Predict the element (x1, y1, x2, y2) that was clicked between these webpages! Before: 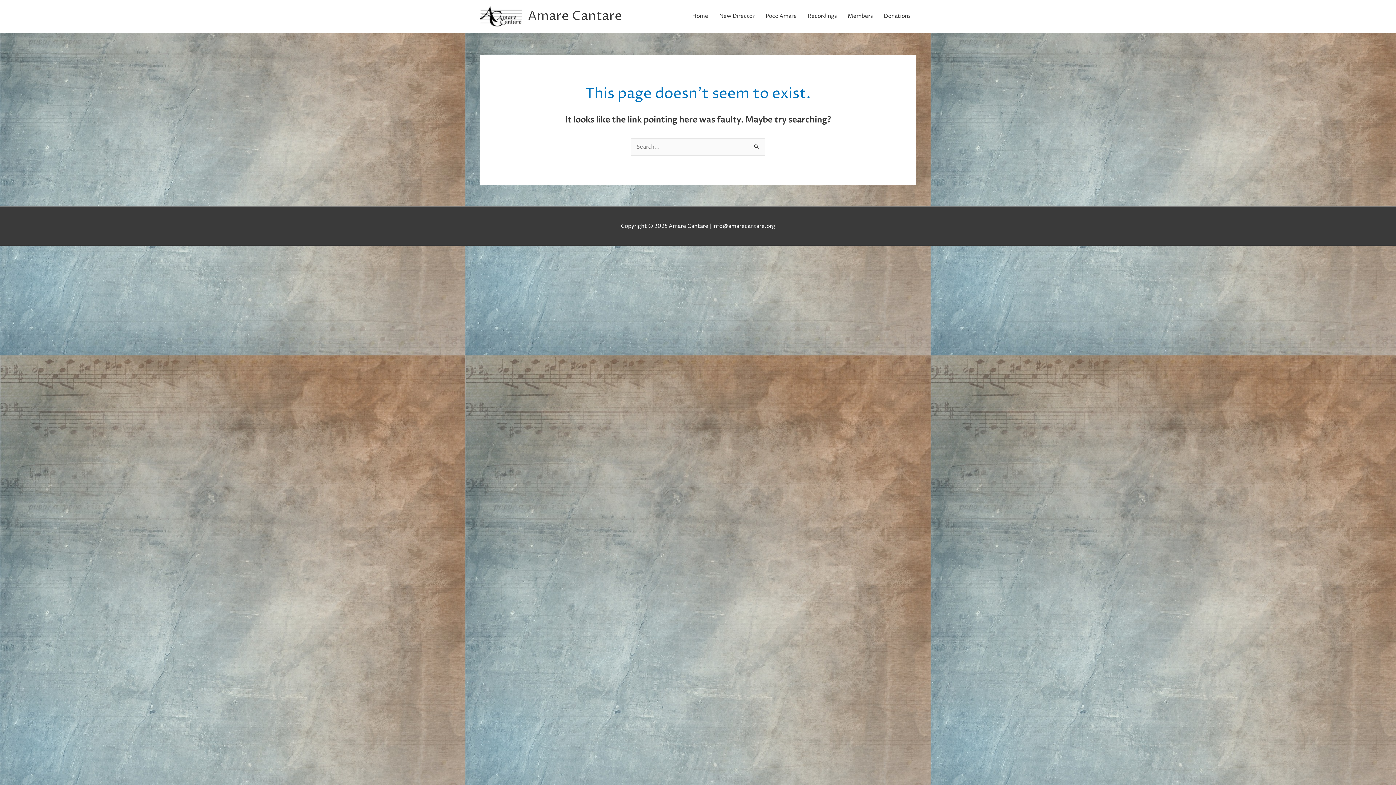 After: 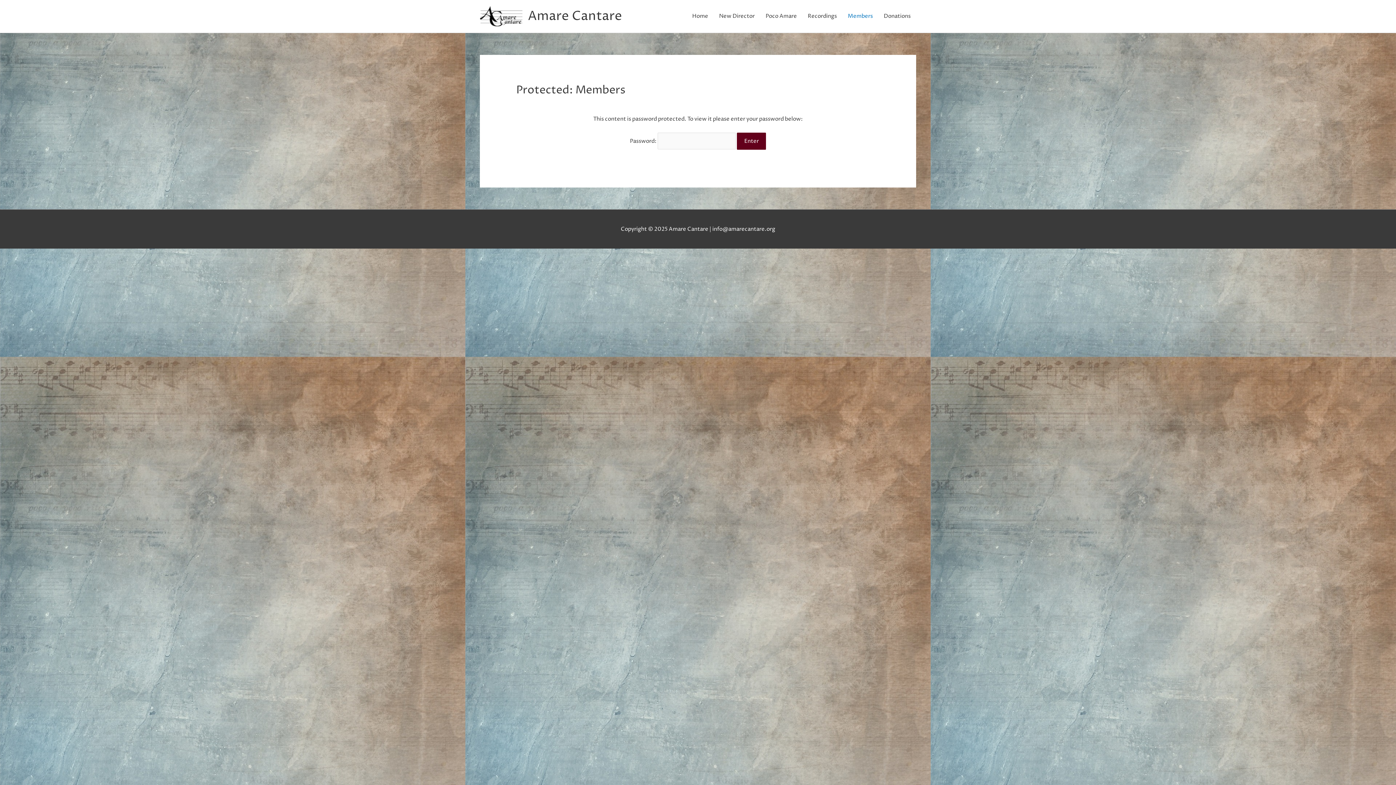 Action: label: Members bbox: (842, 5, 878, 27)